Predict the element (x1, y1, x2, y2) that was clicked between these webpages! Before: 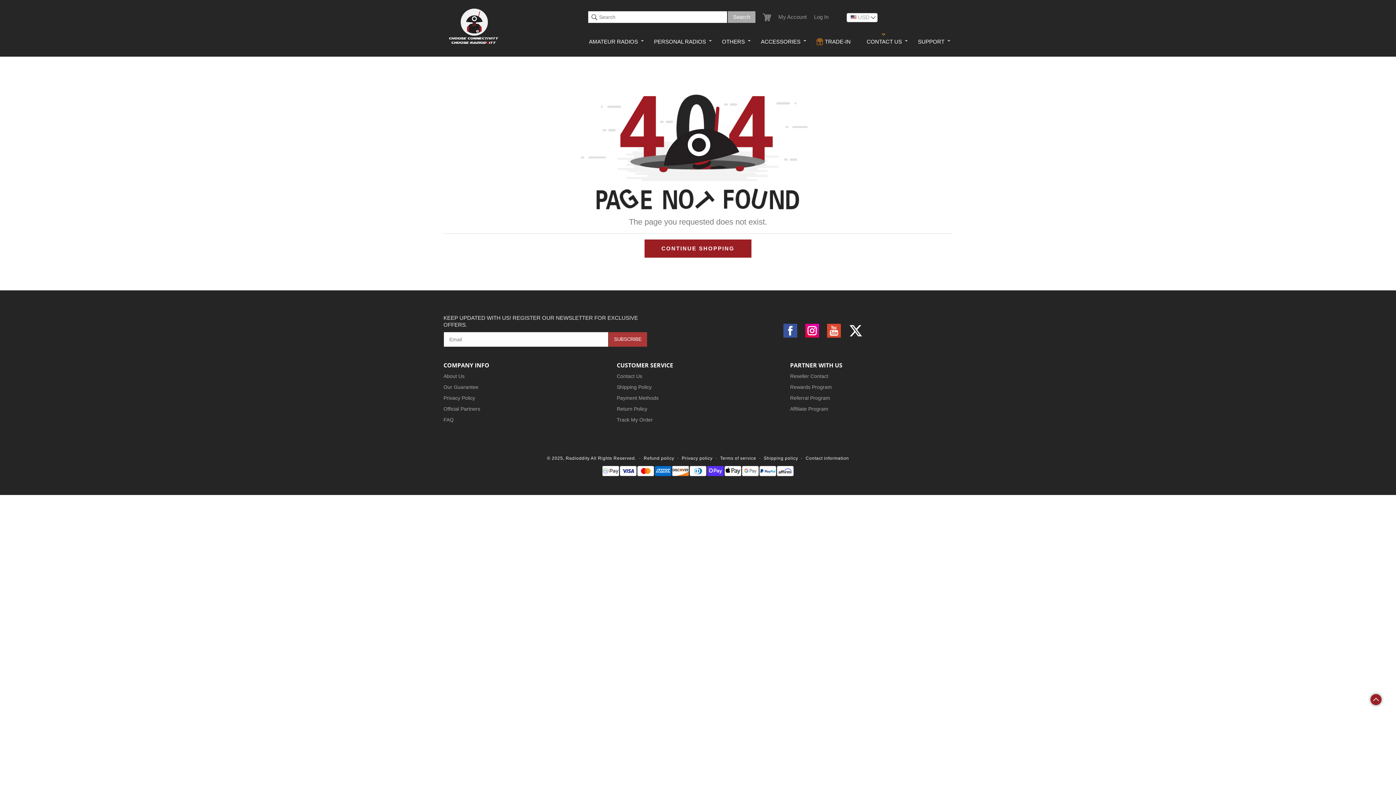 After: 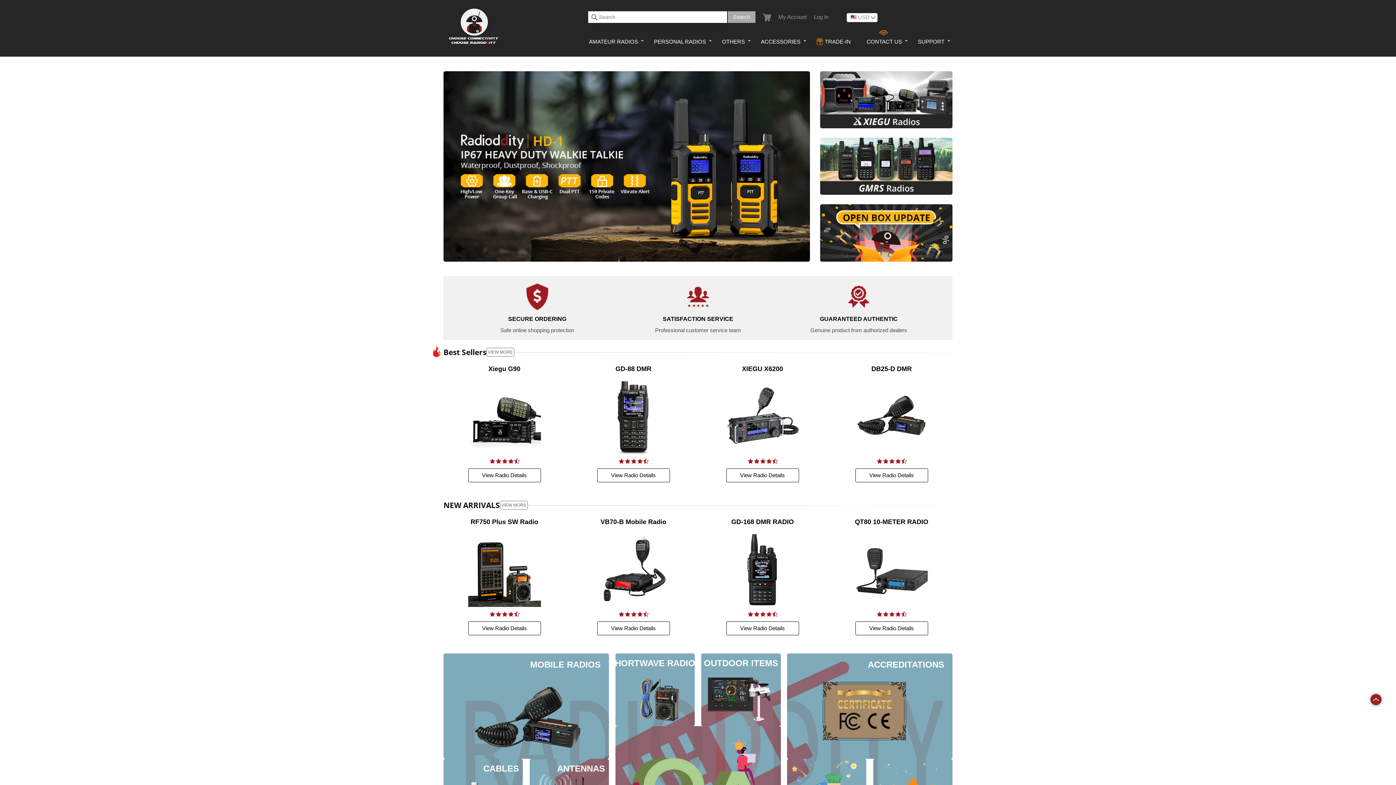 Action: label: Others bbox: (722, 38, 745, 45)